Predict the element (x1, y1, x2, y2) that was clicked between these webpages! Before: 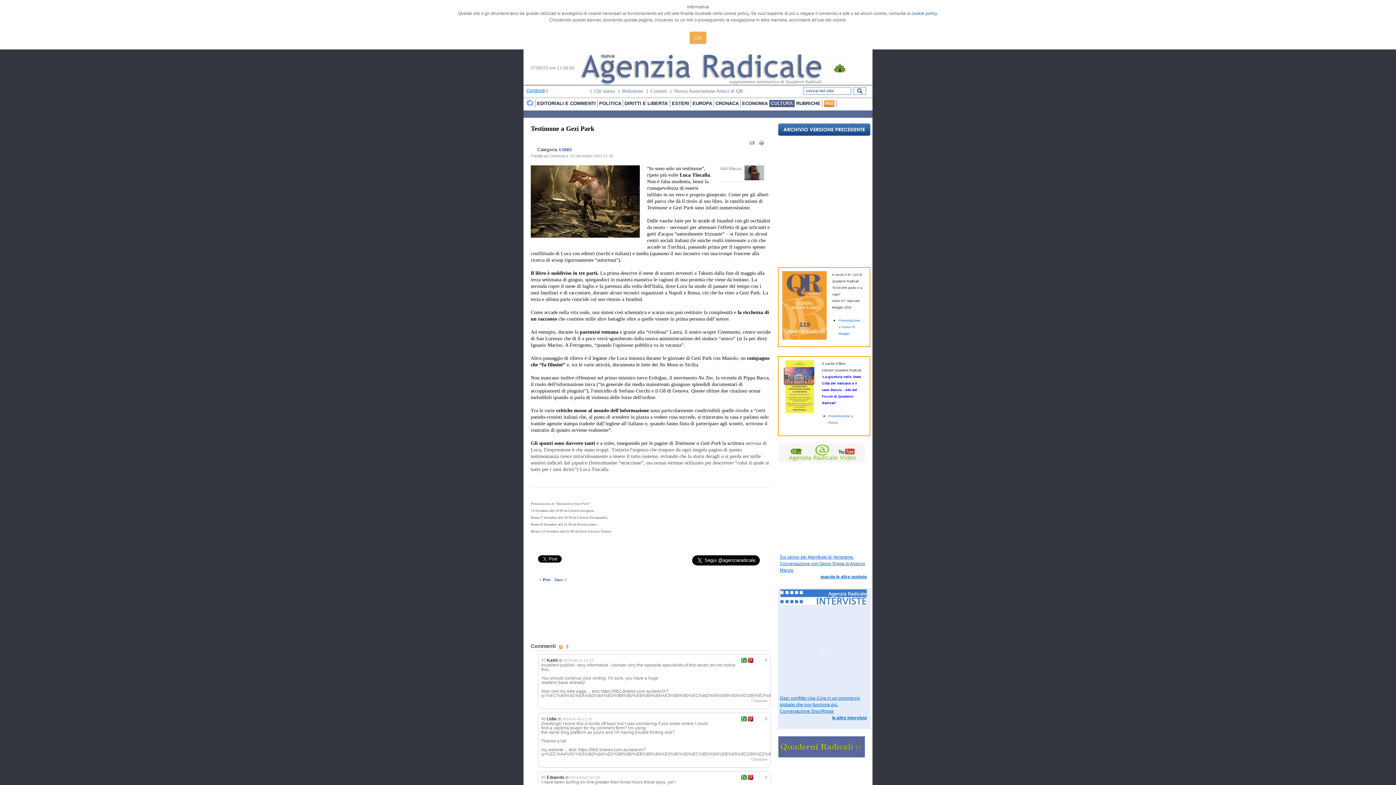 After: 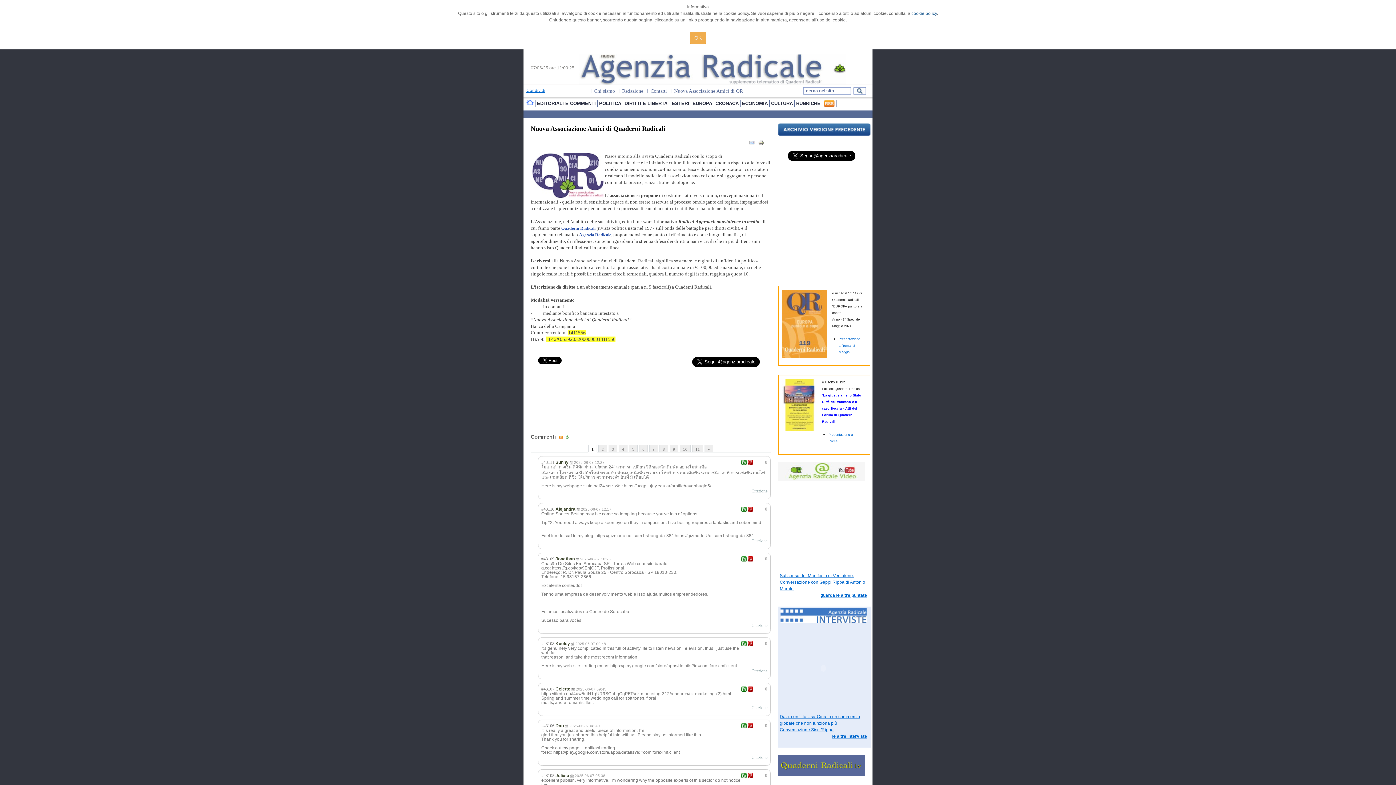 Action: bbox: (674, 88, 743, 93) label: Nuova Associazione Amici di QR